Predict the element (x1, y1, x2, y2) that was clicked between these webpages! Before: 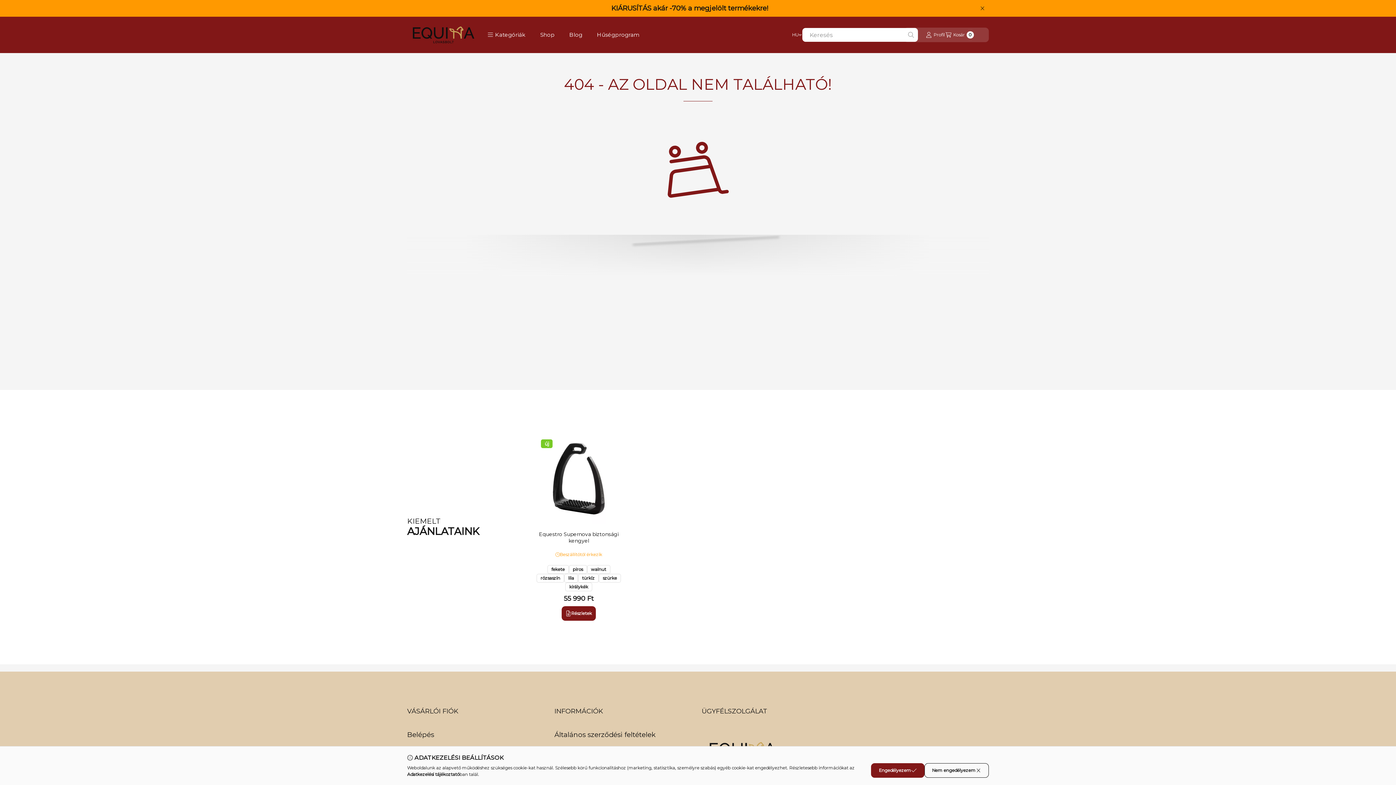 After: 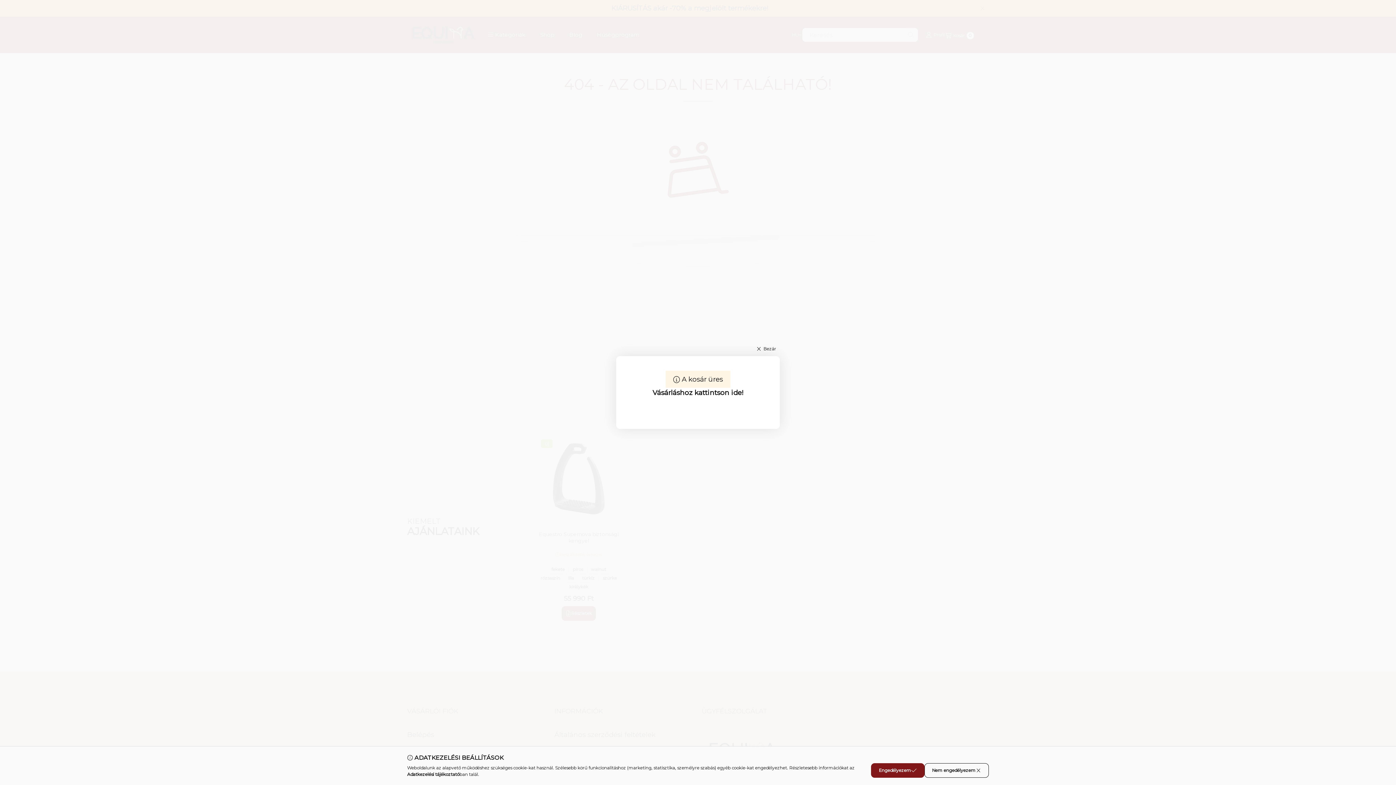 Action: bbox: (945, 27, 974, 42) label: Kosár megtekintése